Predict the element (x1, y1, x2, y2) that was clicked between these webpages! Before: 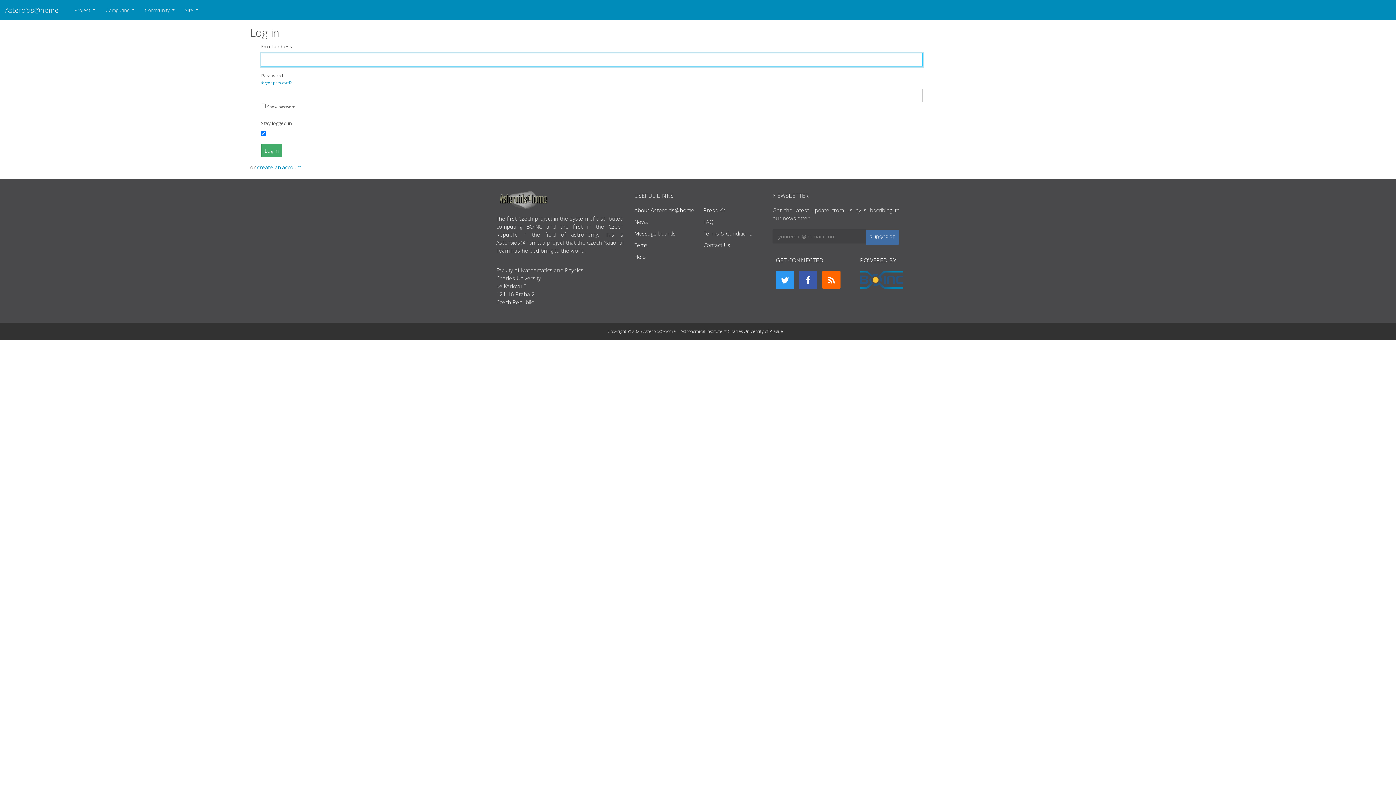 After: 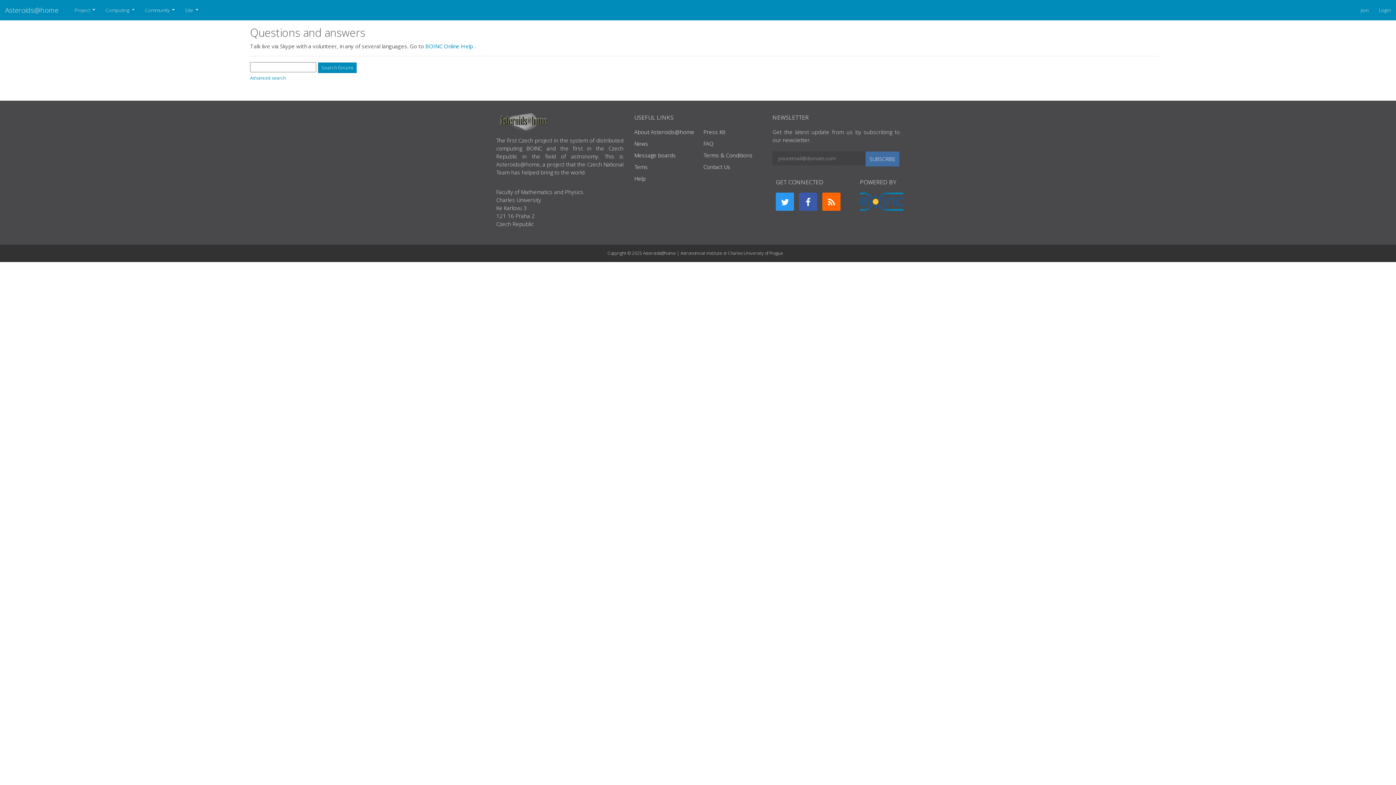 Action: label: FAQ bbox: (703, 218, 713, 225)